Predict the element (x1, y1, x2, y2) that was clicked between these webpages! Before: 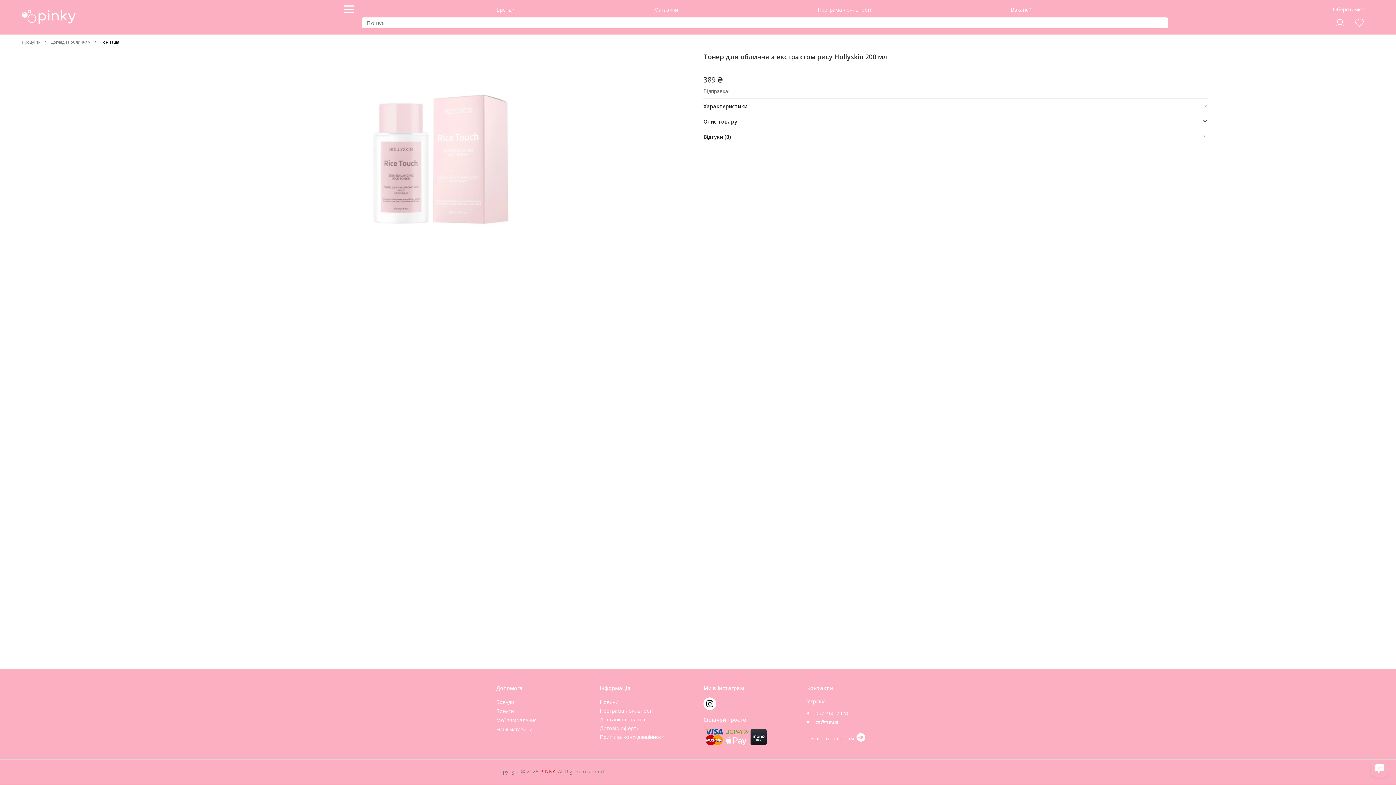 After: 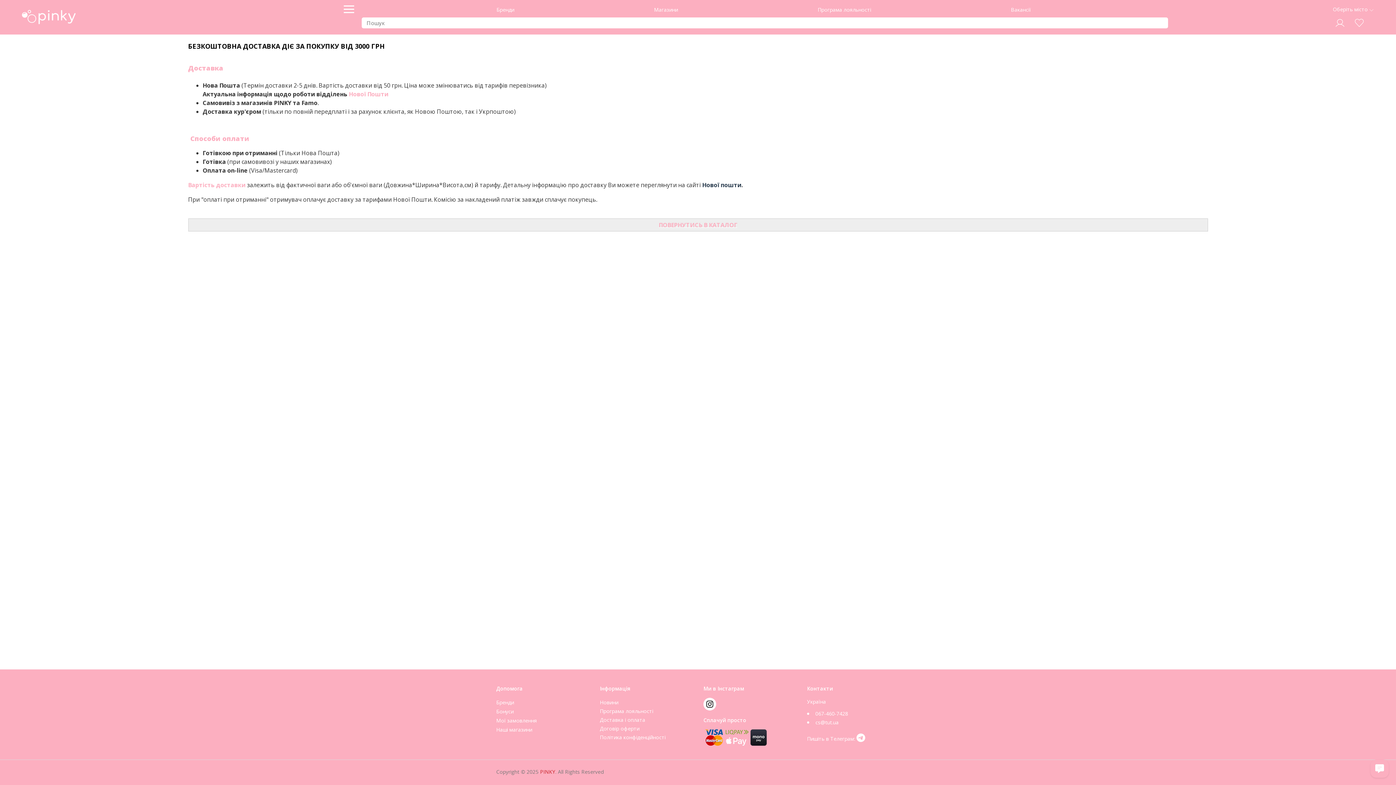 Action: label: Доставка і оплата bbox: (600, 716, 645, 723)